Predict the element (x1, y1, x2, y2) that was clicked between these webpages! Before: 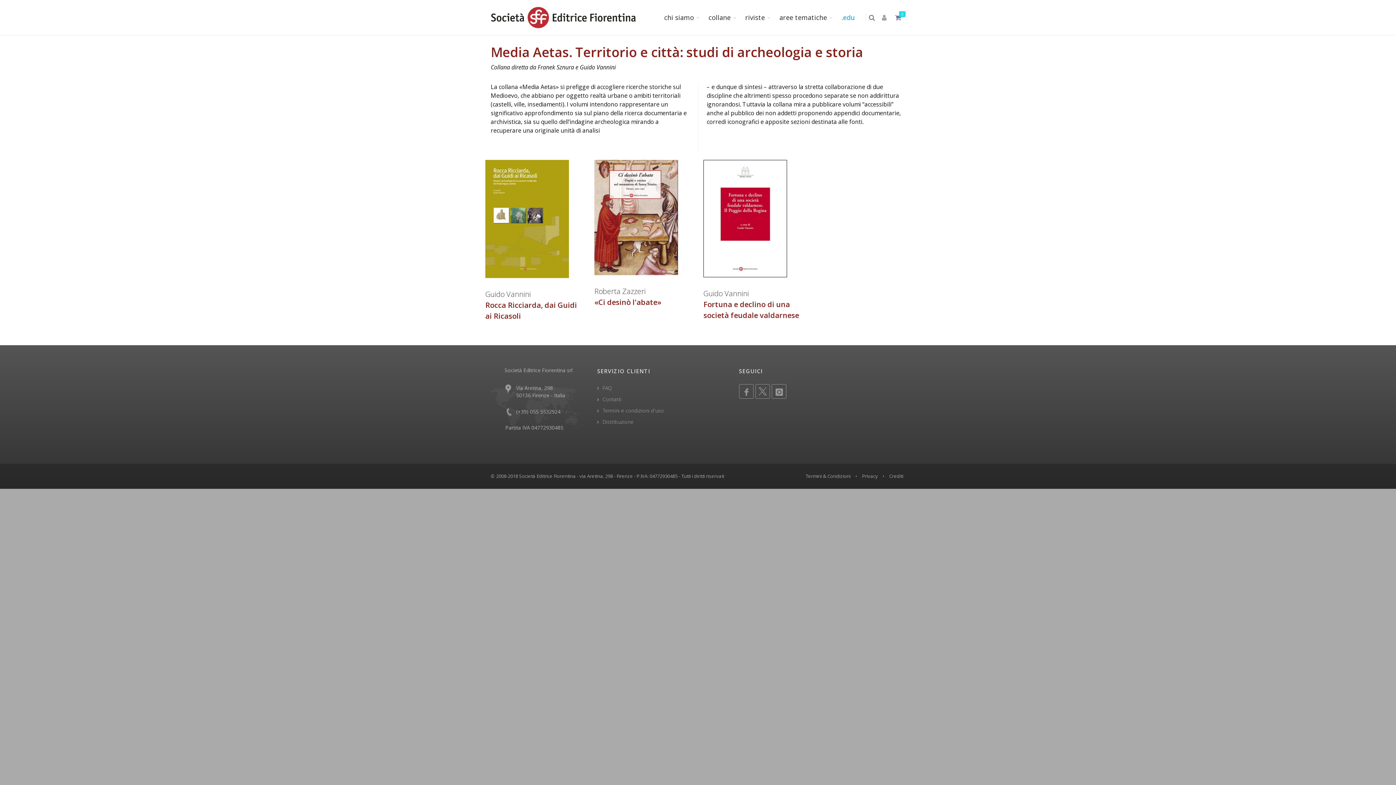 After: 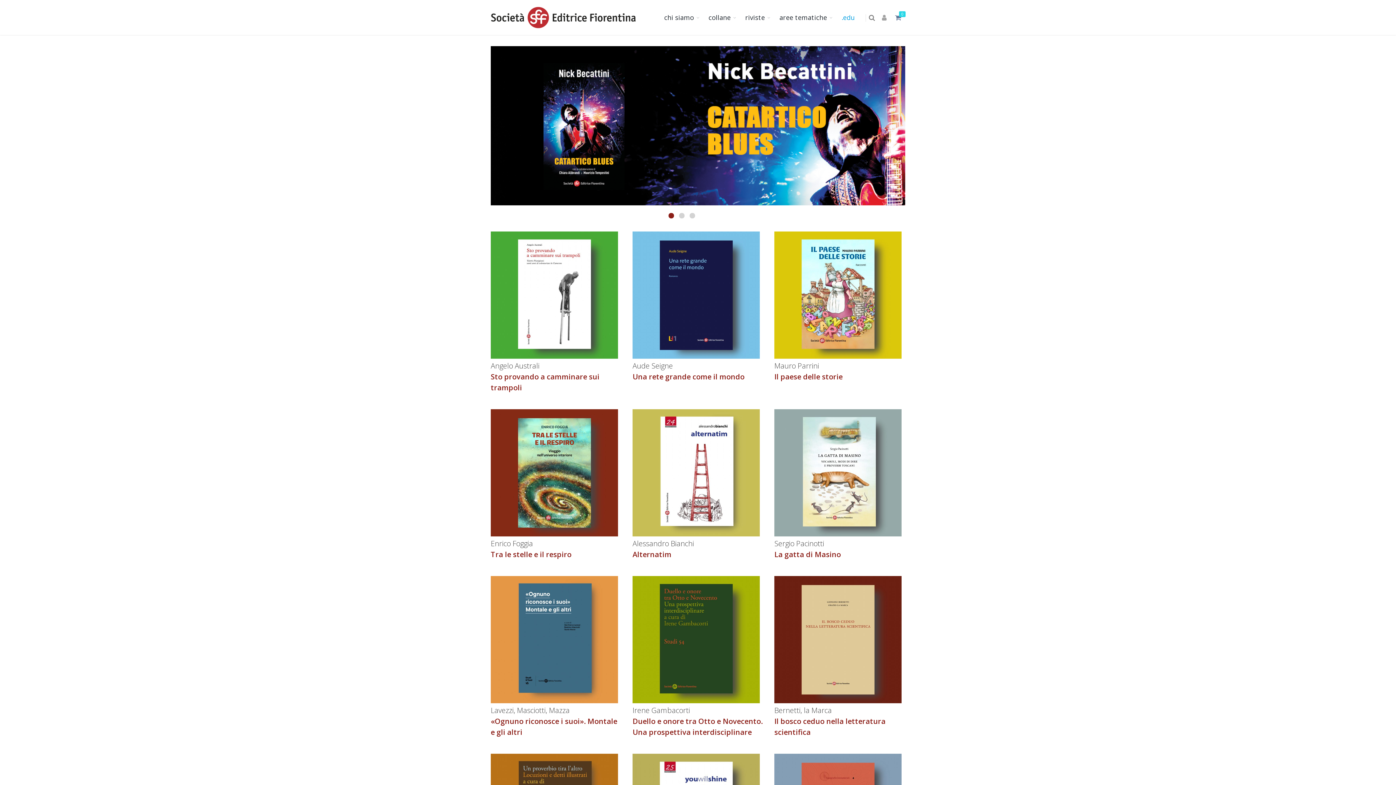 Action: bbox: (490, 0, 636, 34)